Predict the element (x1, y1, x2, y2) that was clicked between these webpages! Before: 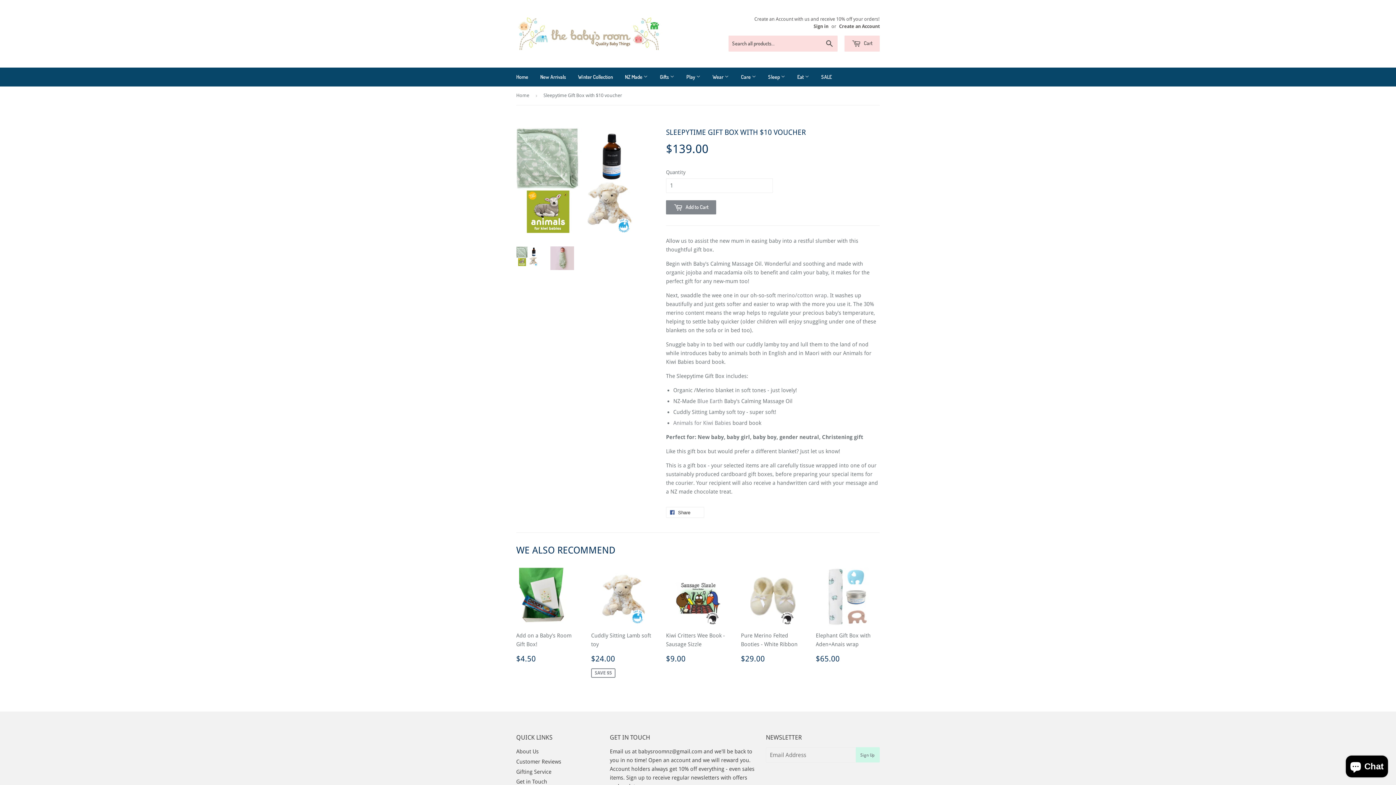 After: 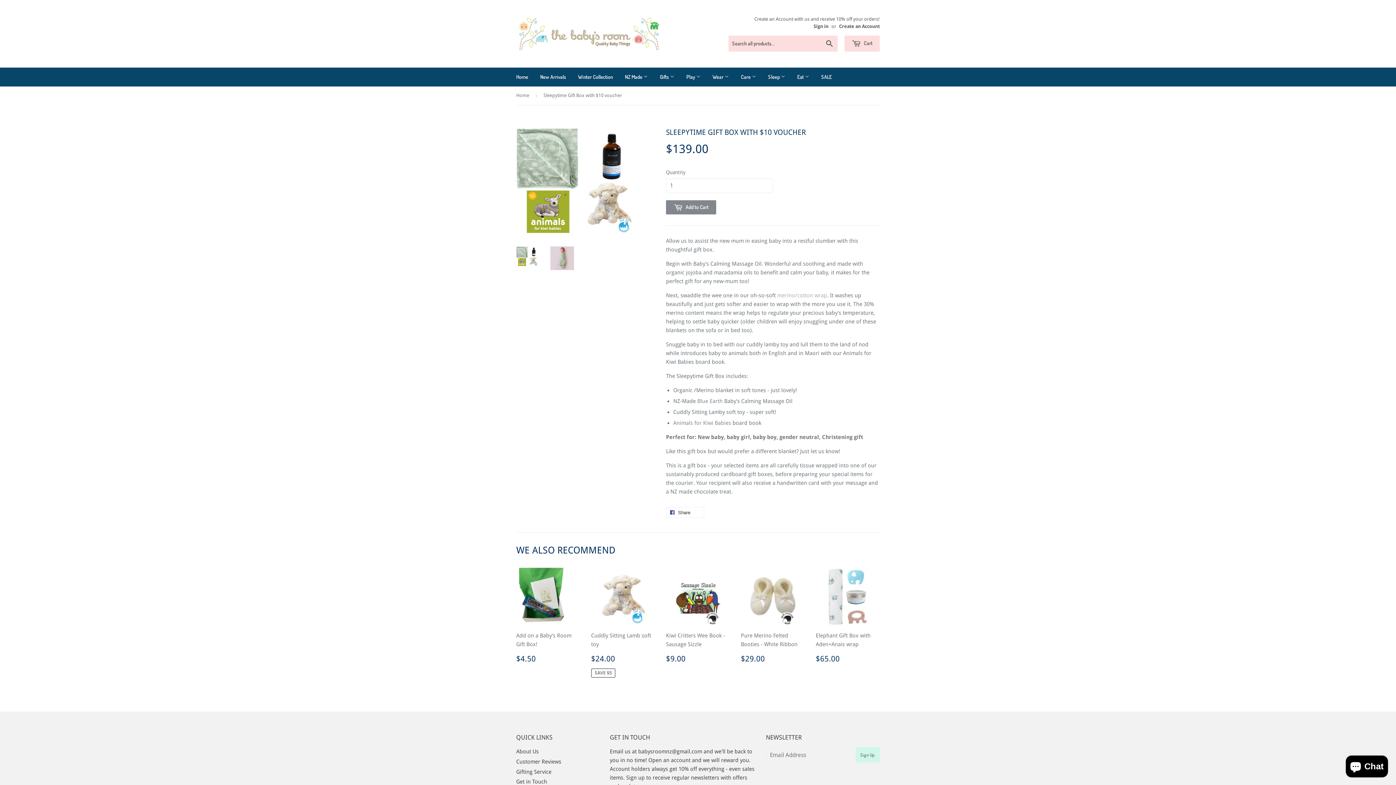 Action: bbox: (777, 292, 827, 298) label: merino/cotton wrap